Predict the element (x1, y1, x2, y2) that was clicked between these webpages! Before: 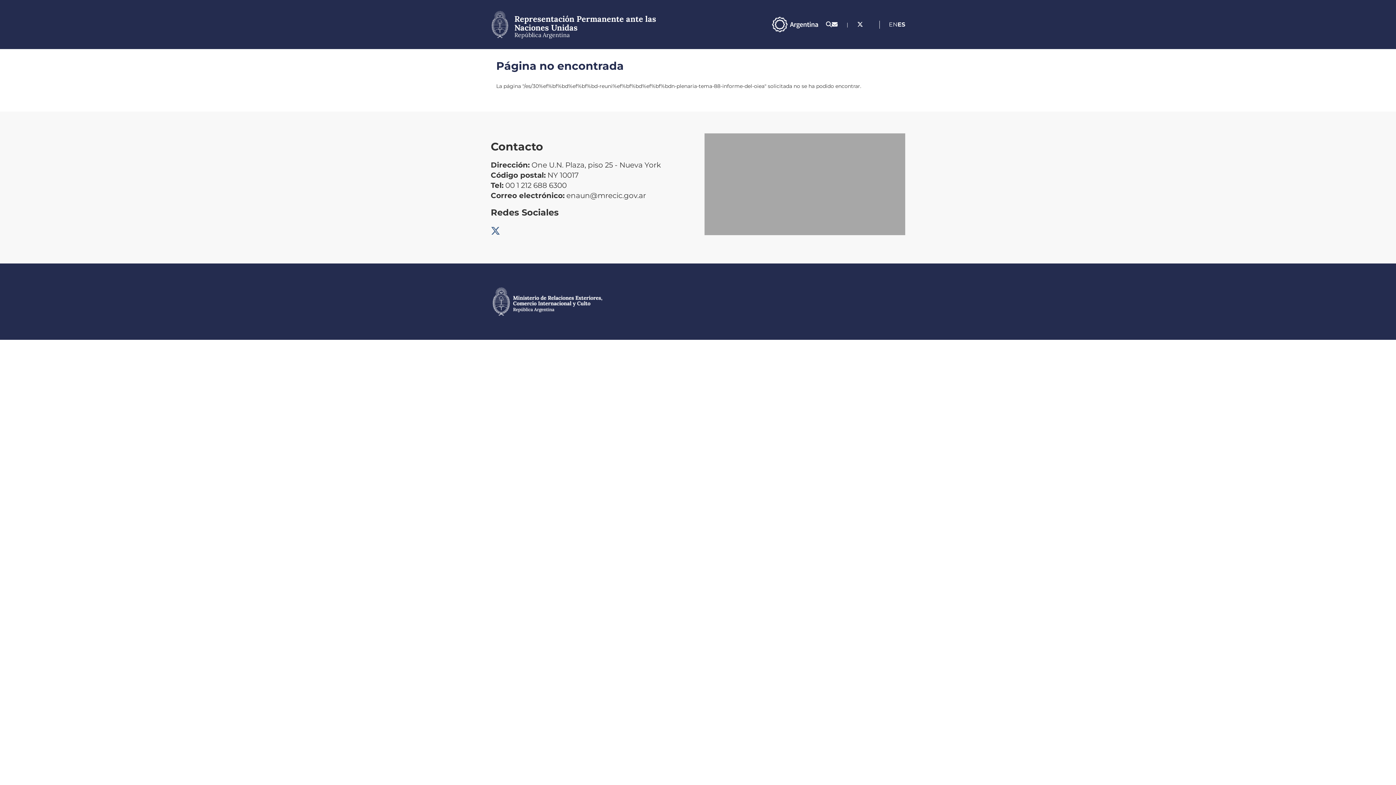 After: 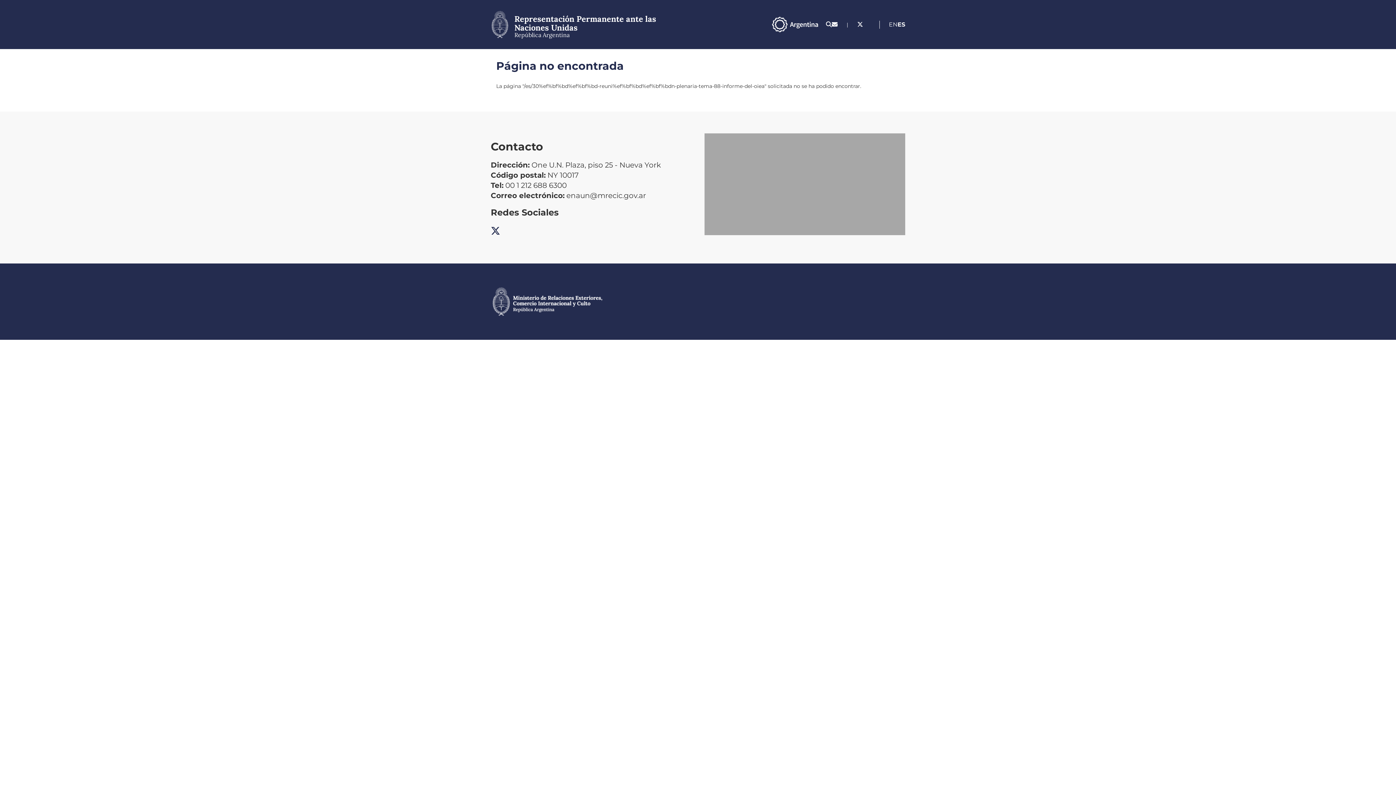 Action: bbox: (490, 225, 500, 237)